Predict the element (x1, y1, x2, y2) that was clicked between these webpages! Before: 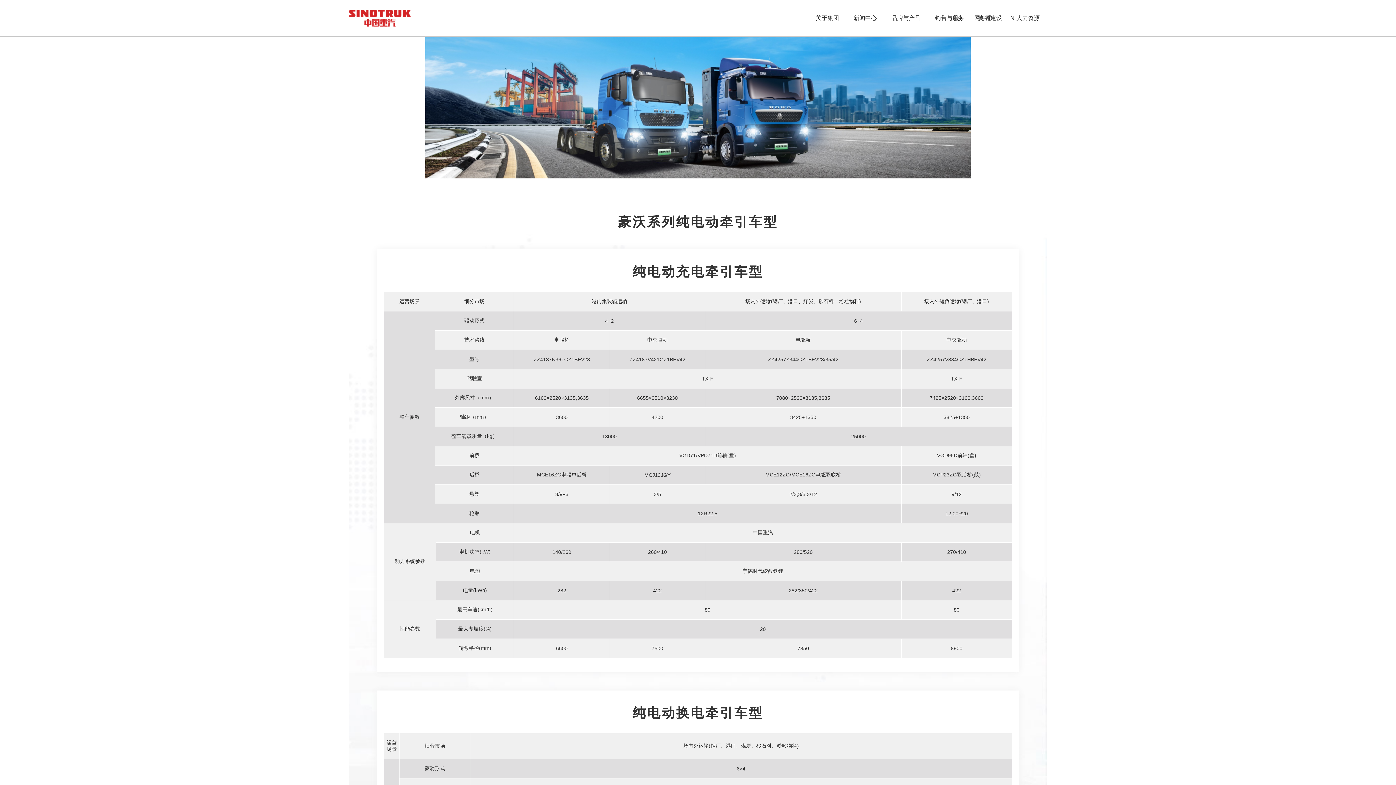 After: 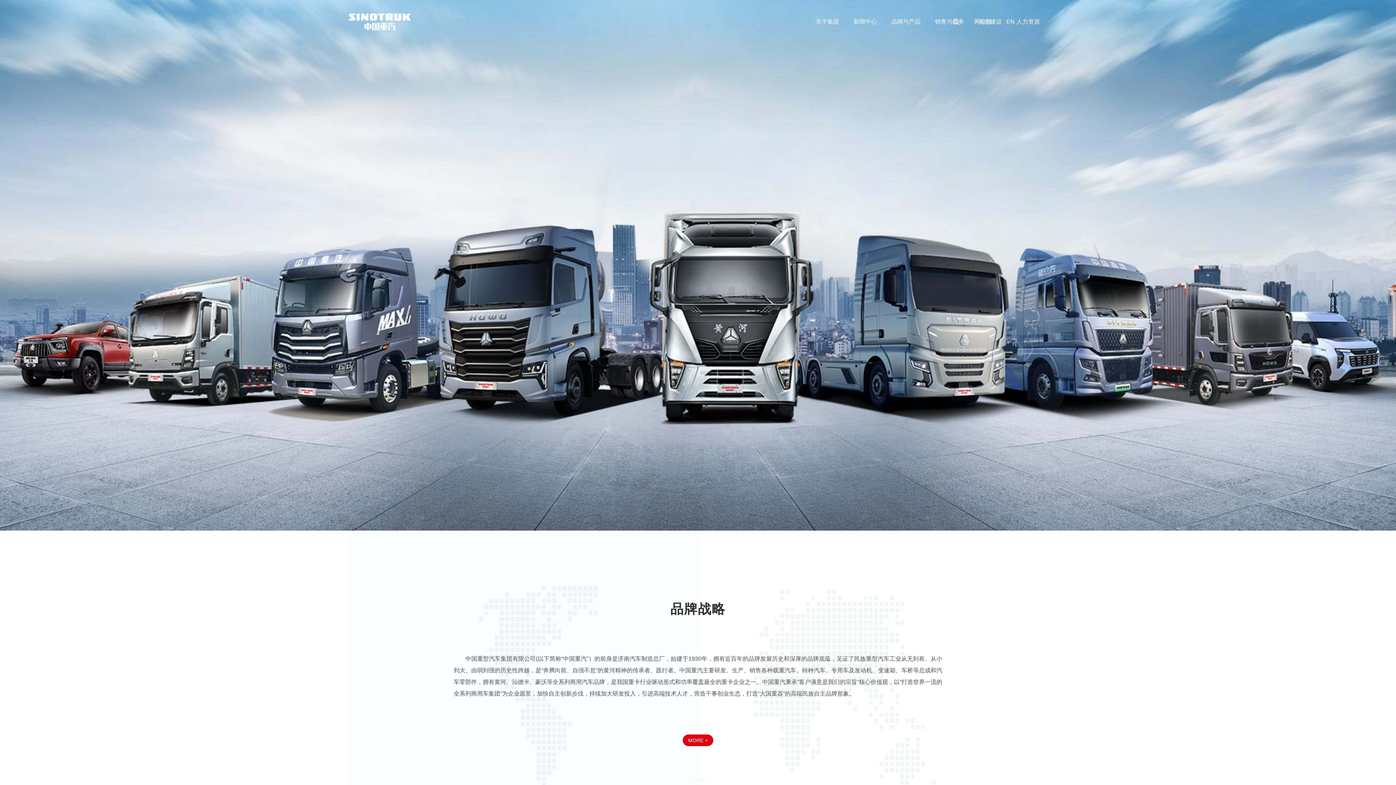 Action: label: 品牌与产品 bbox: (891, 14, 920, 31)